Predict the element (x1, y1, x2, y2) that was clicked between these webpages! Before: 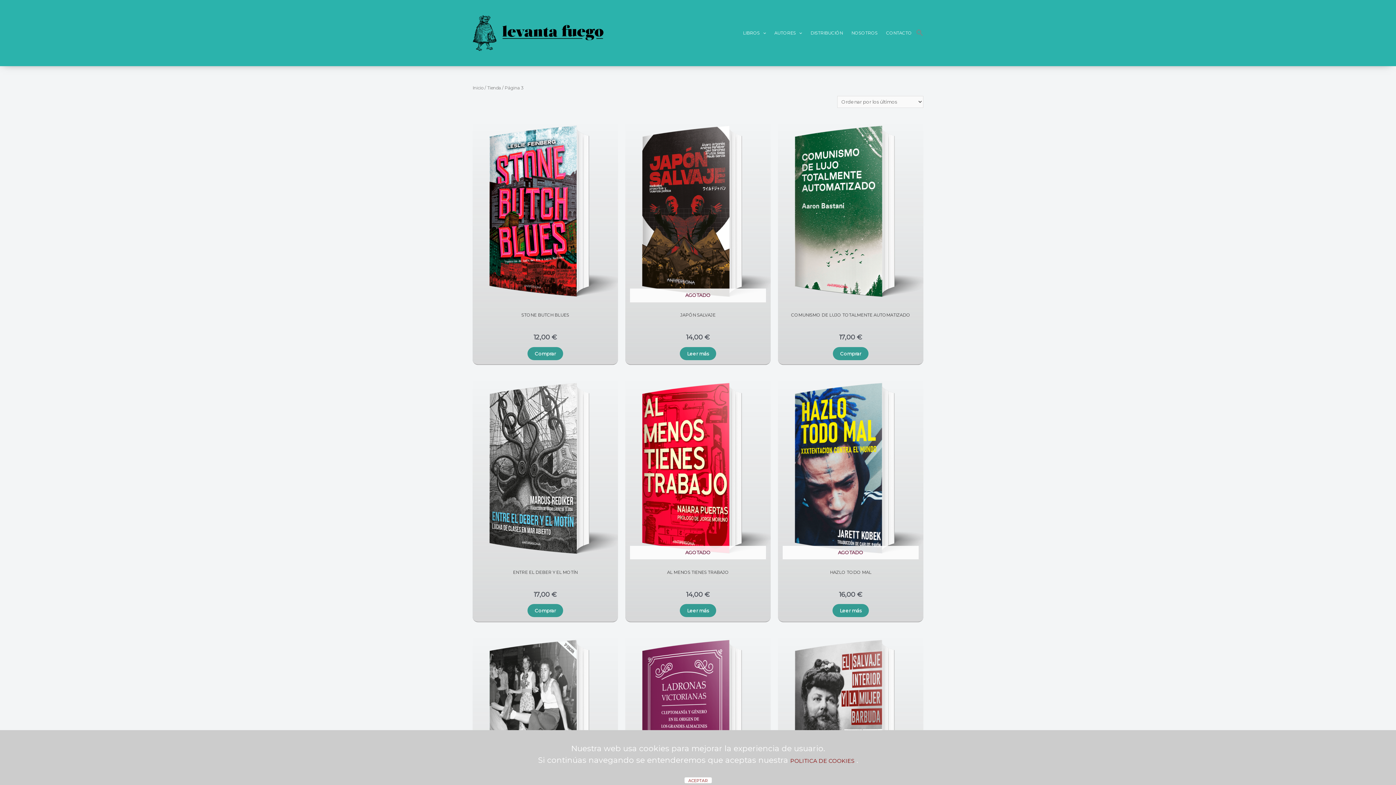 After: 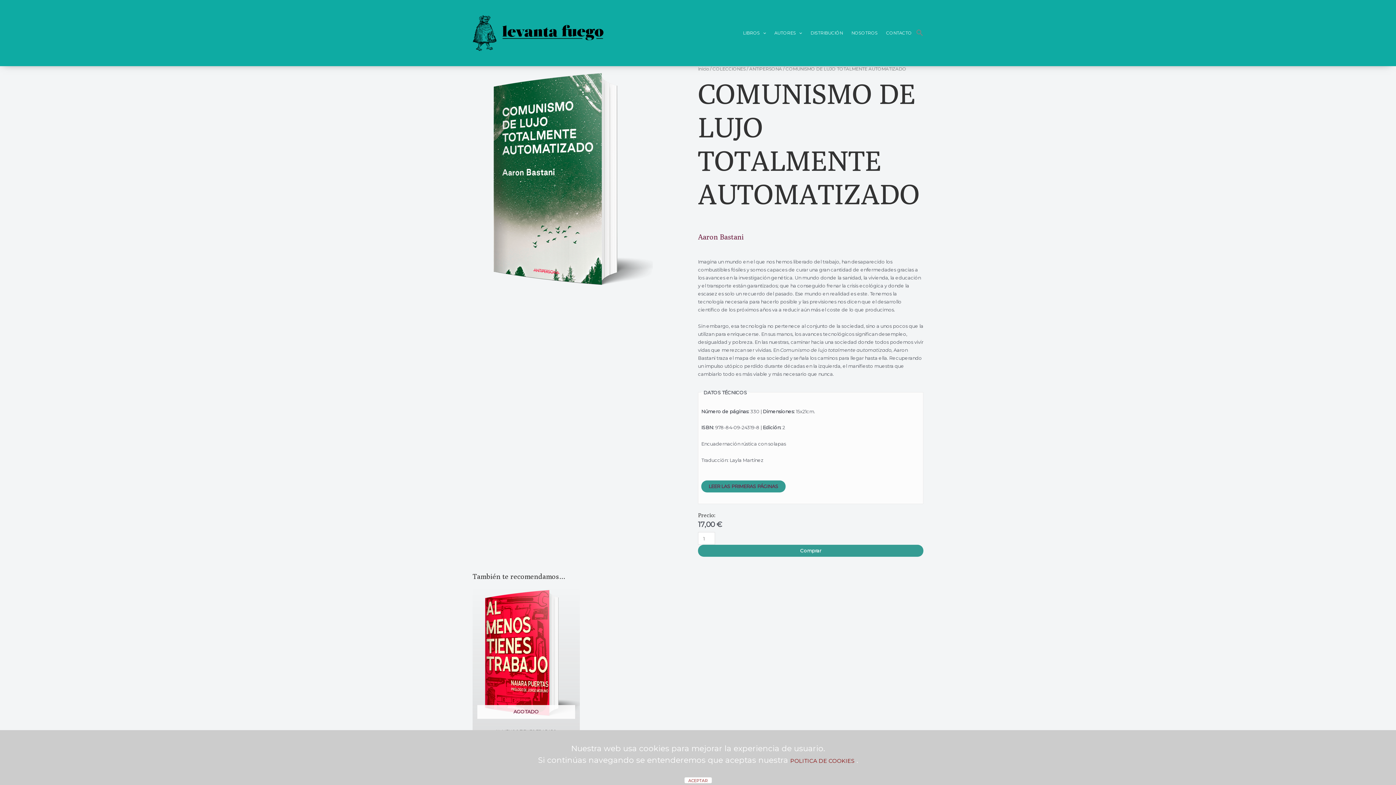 Action: bbox: (778, 119, 923, 307)